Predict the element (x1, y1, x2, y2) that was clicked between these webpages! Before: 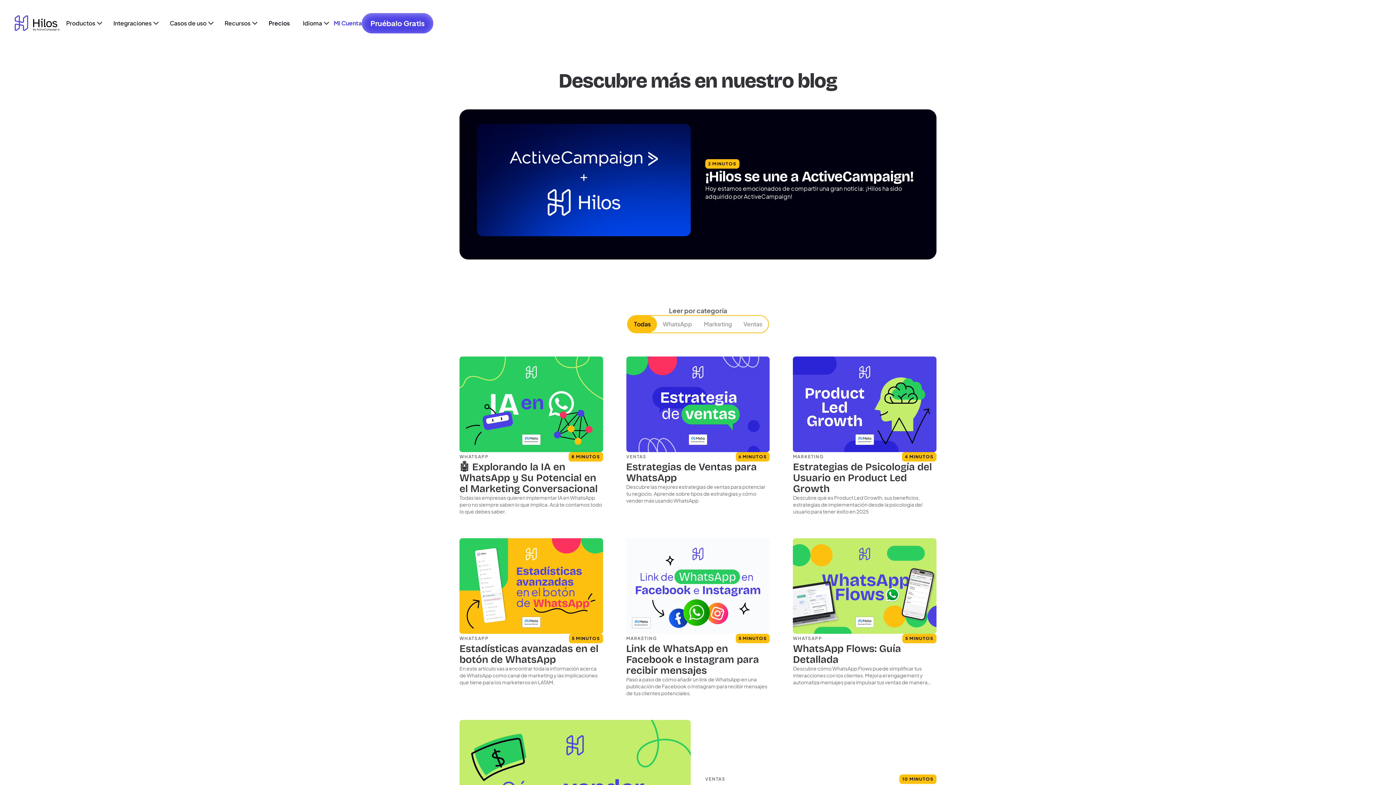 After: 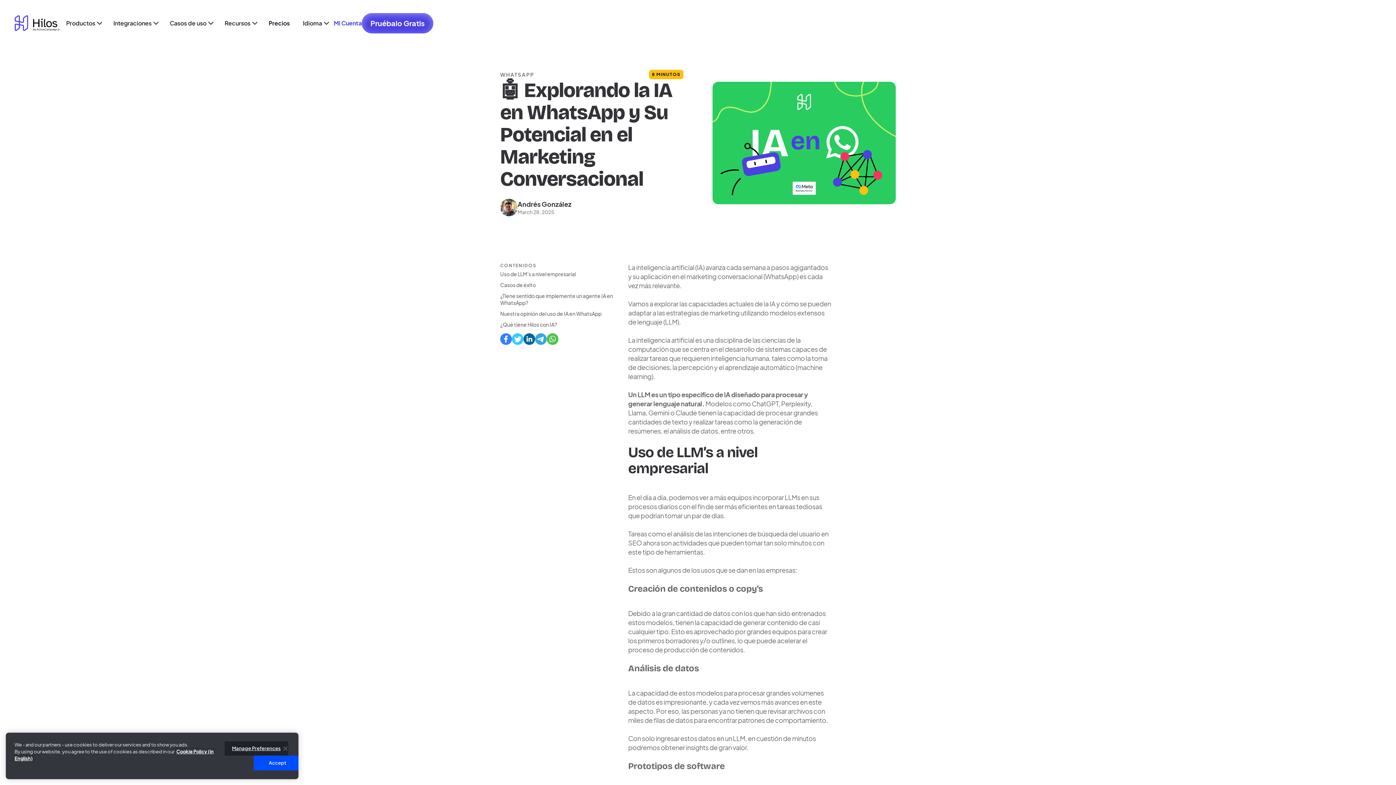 Action: bbox: (459, 356, 603, 515) label: WHATSAPP
8 MINUTOS
🤖 Explorando la IA en WhatsApp y Su Potencial en el Marketing Conversacional

Todas las empresas quieren implementar IA en WhatsApp pero no siempre saben lo que implica. Acá te contamos todo lo que debes saber.